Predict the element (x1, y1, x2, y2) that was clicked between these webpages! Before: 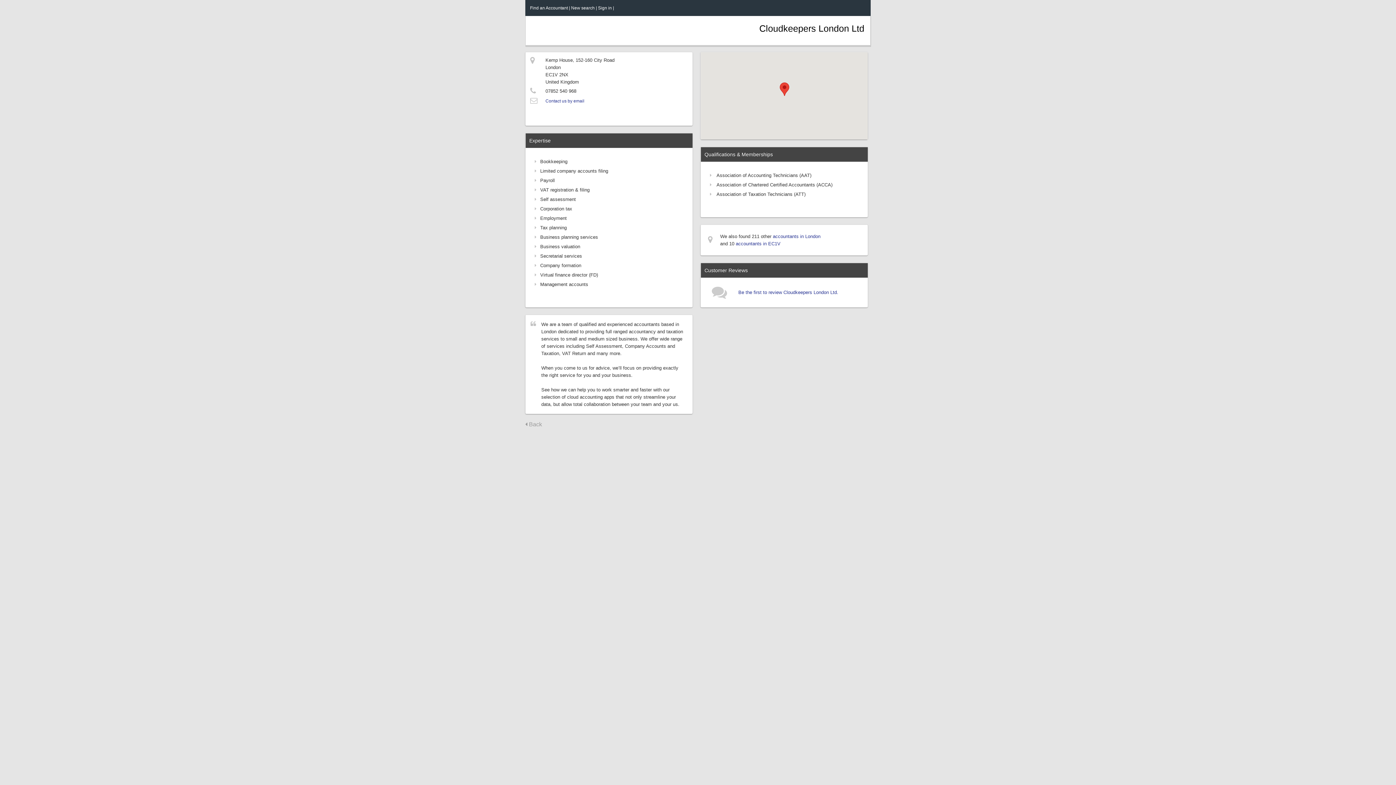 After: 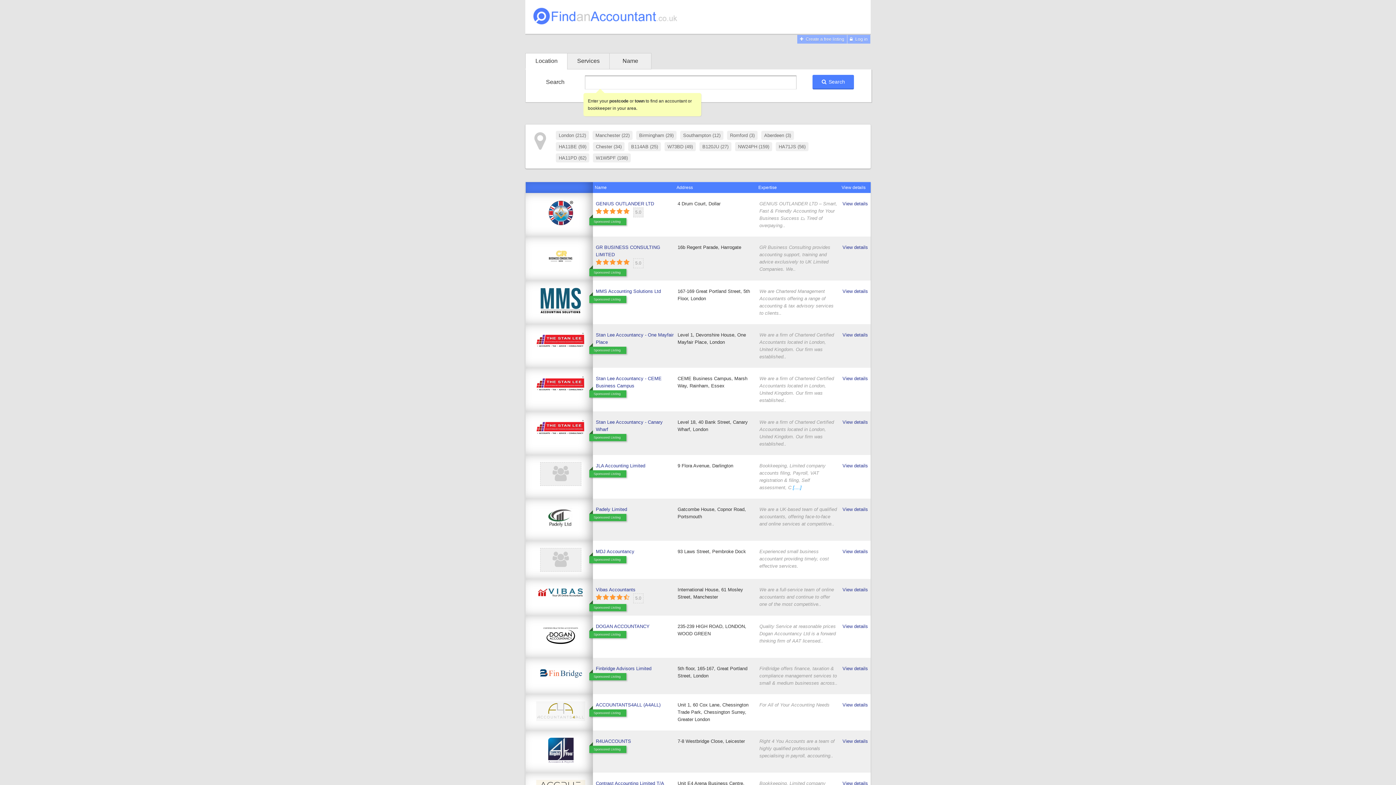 Action: bbox: (525, 421, 542, 427) label:  Back